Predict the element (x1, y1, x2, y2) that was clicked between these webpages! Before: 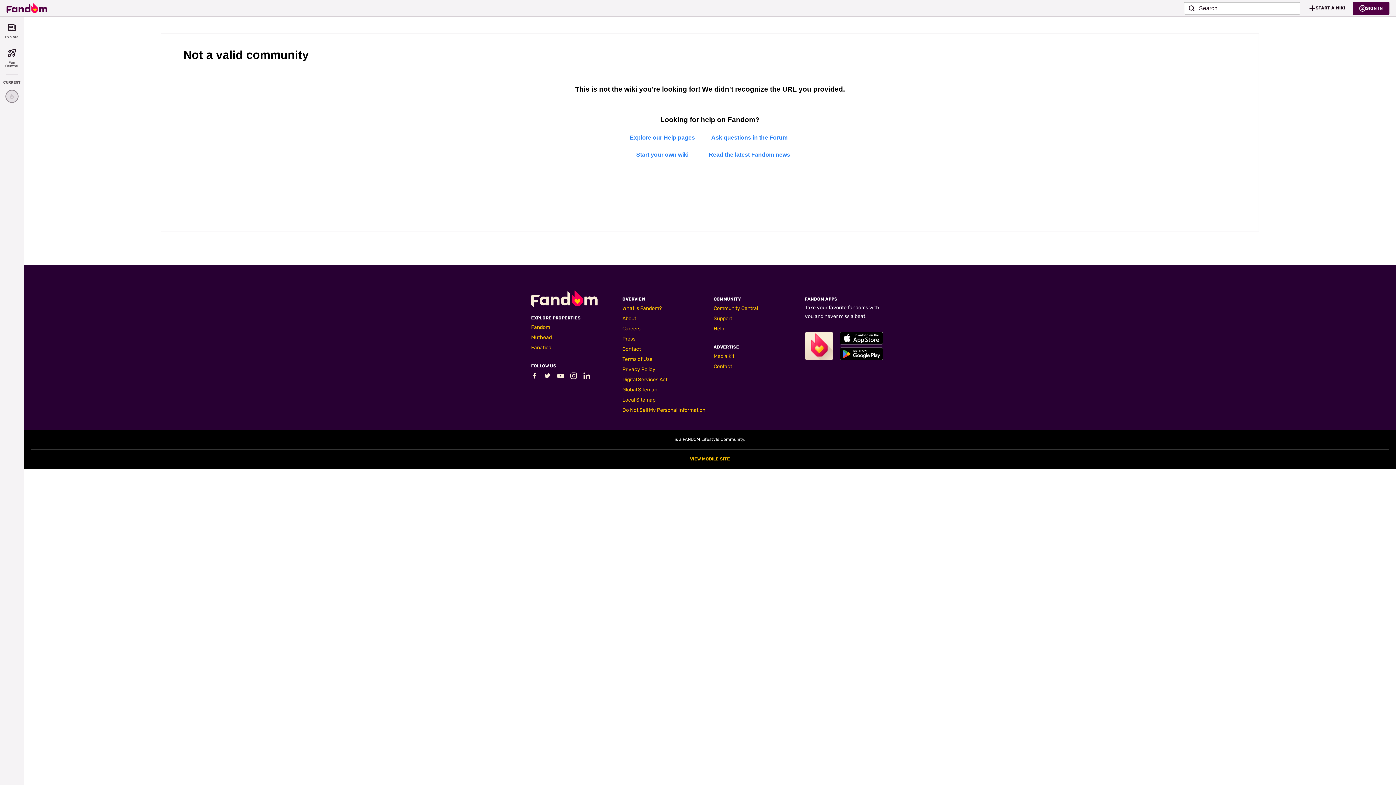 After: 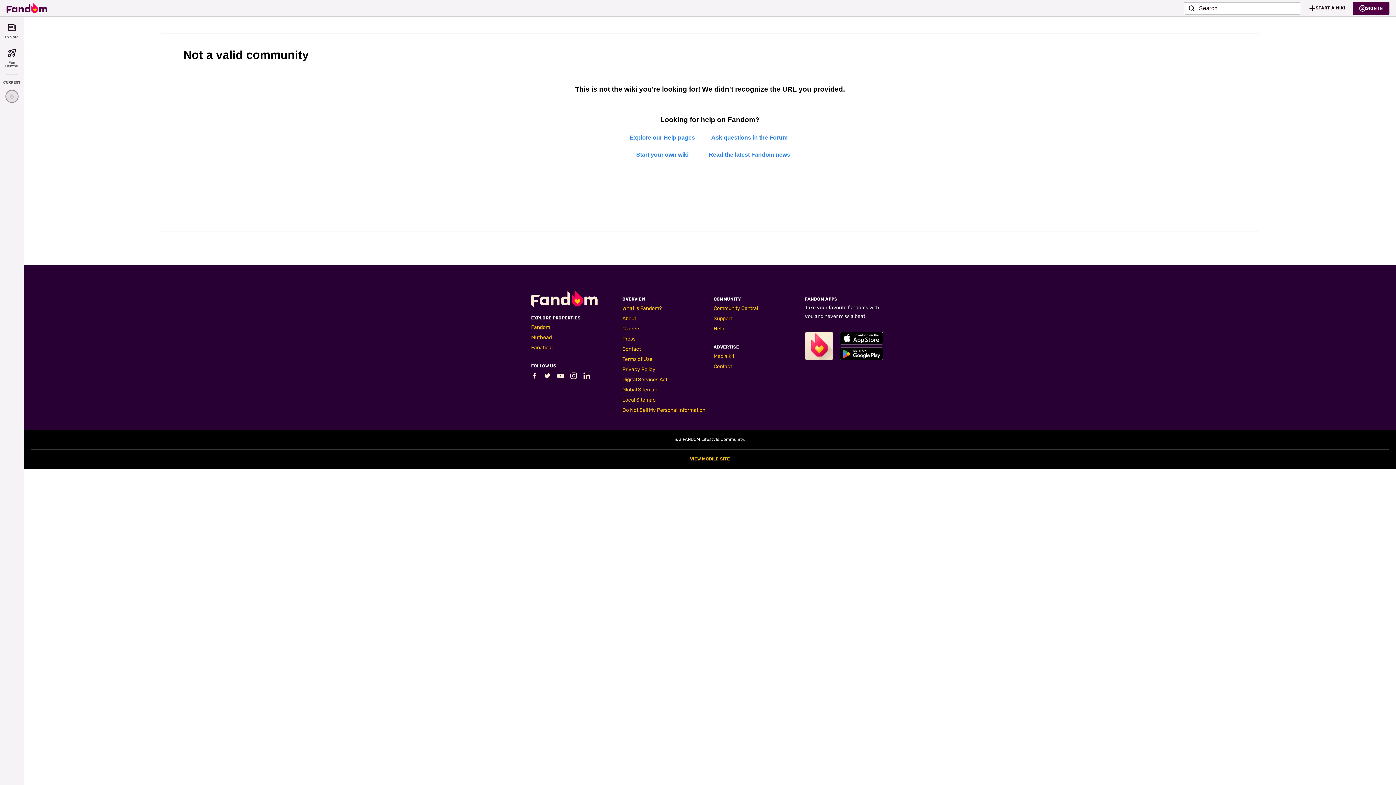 Action: bbox: (636, 151, 688, 157) label: Start your own wiki